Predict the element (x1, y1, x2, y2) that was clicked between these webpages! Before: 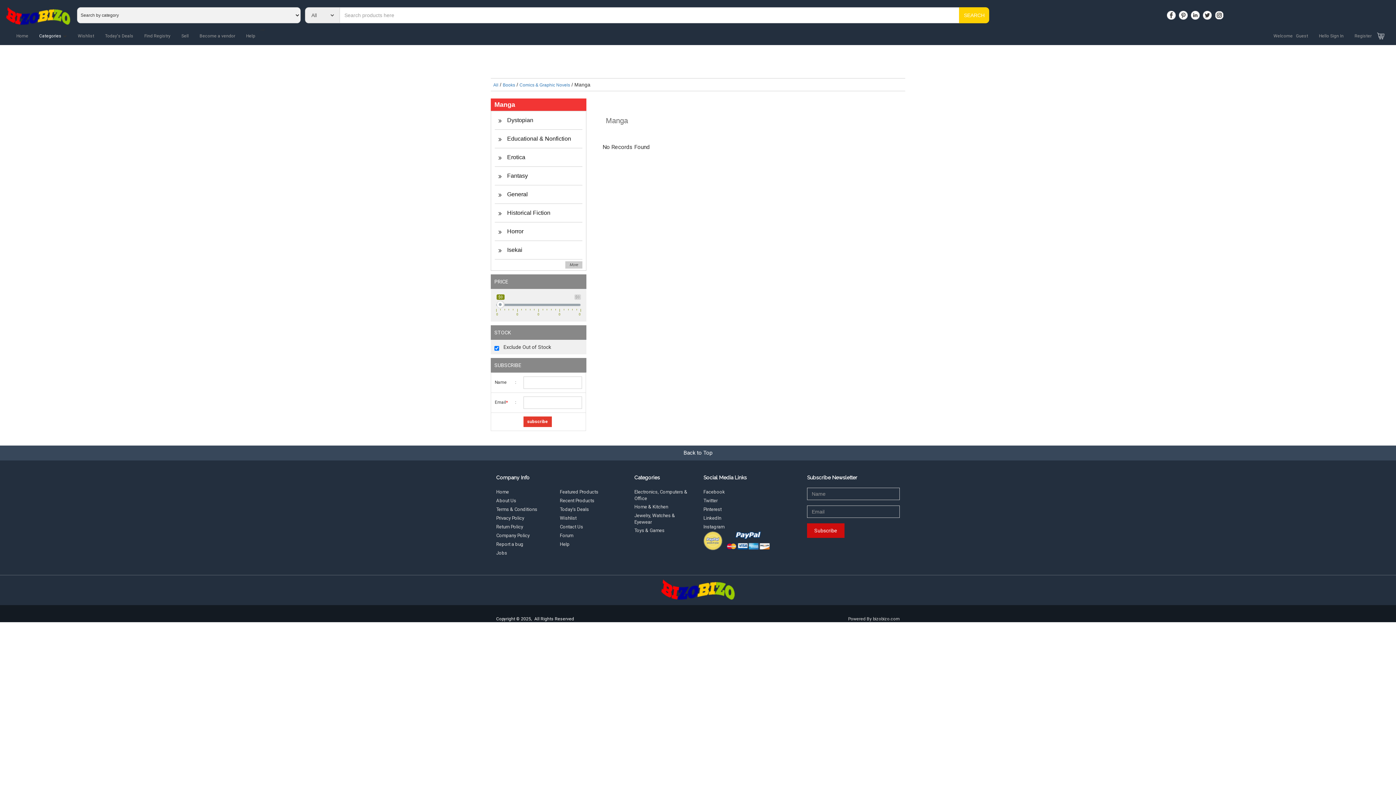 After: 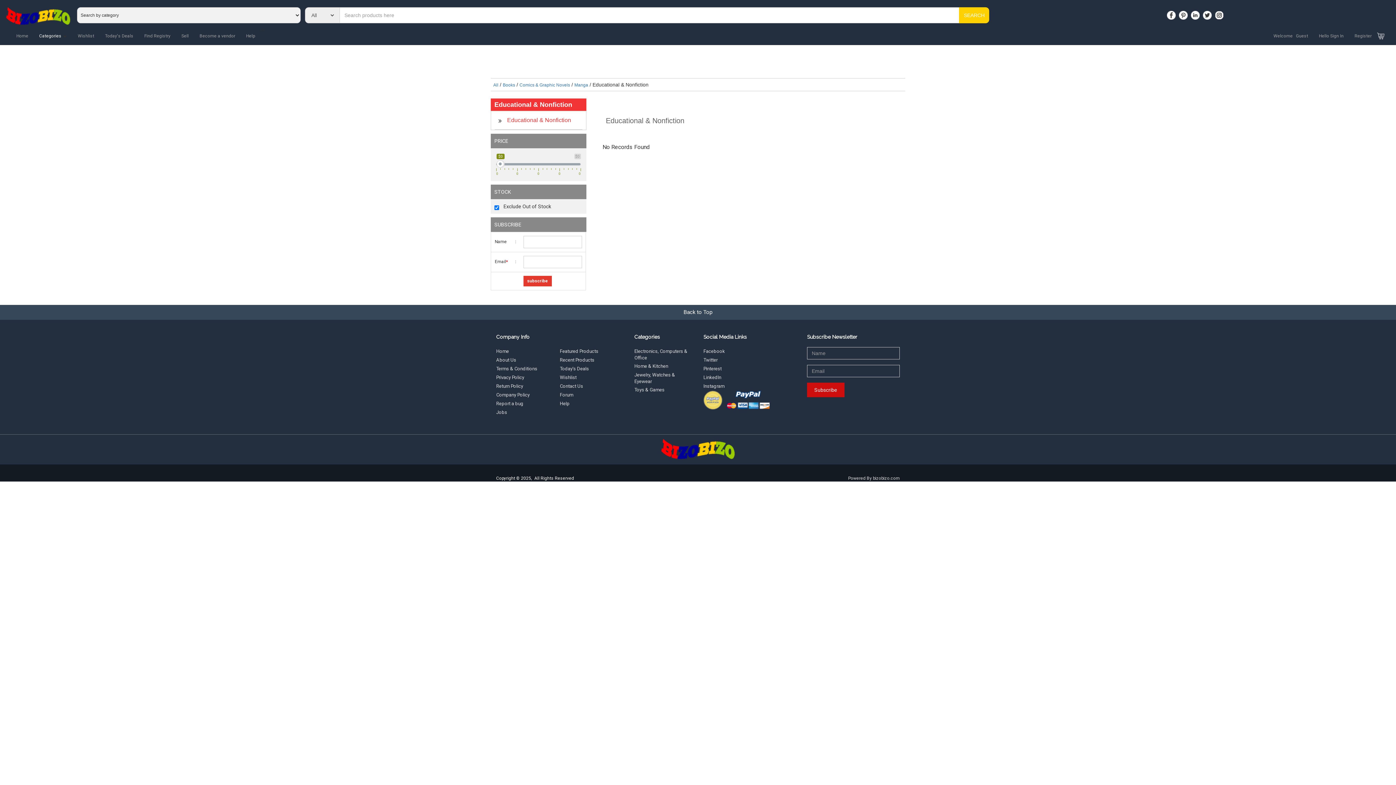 Action: label:  Educational & Nonfiction bbox: (494, 129, 582, 148)